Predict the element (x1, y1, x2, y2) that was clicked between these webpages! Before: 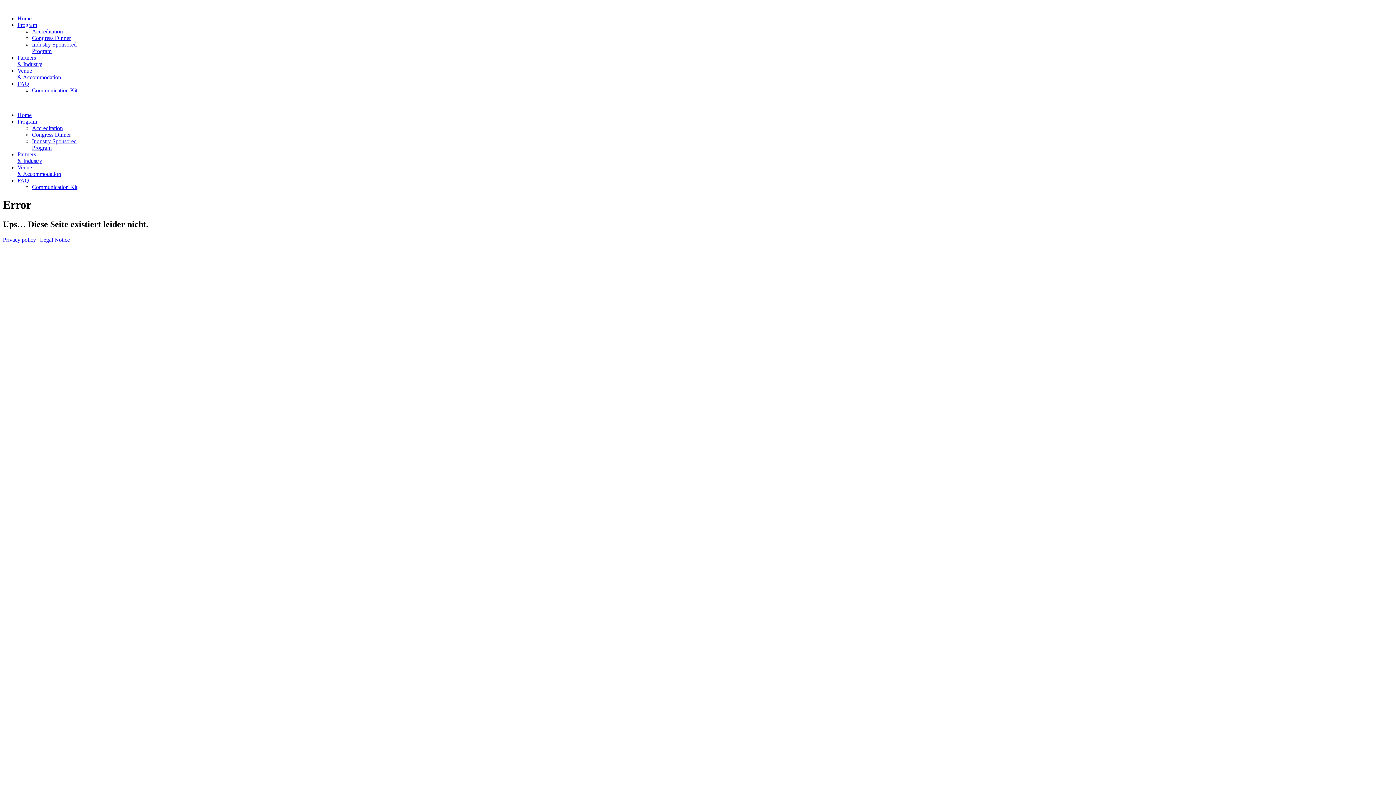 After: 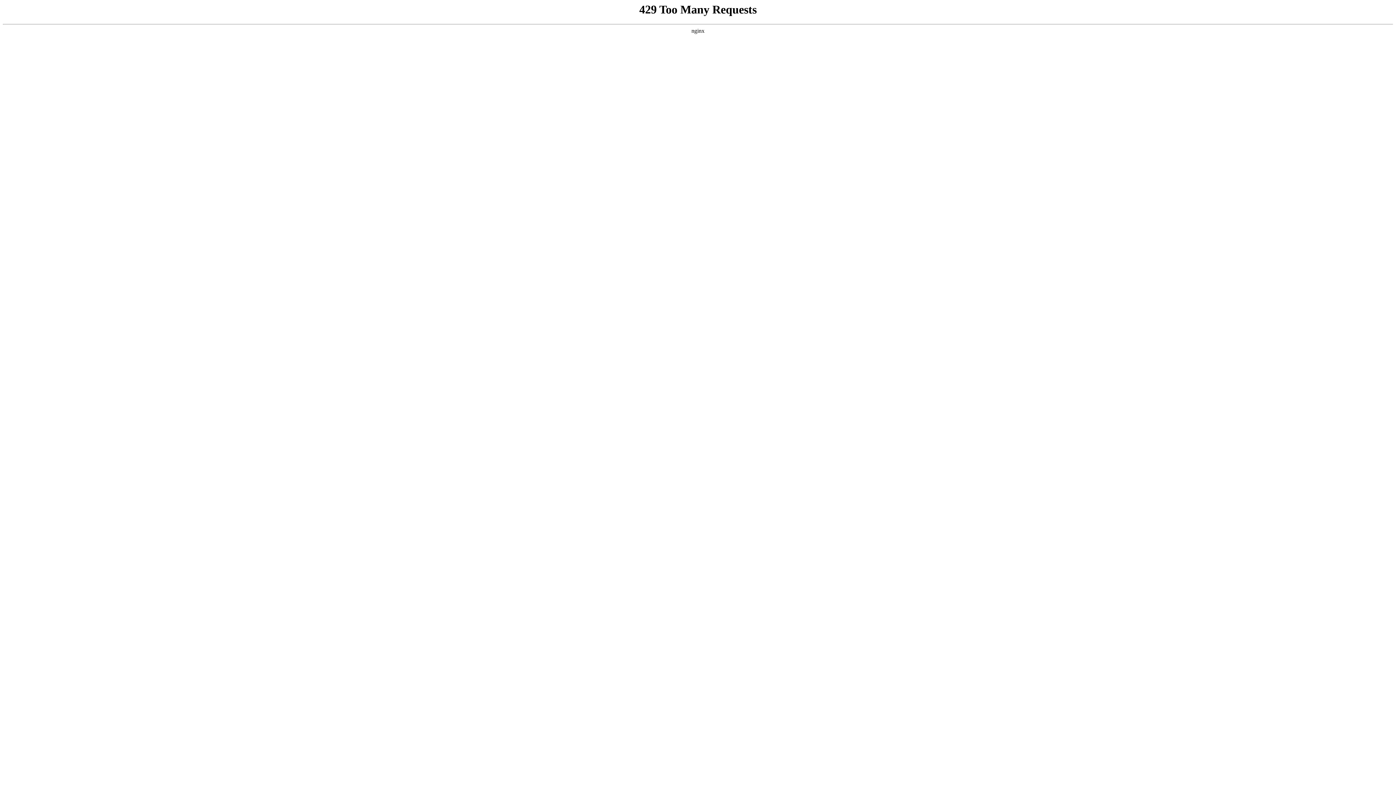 Action: label: Home bbox: (17, 15, 31, 21)